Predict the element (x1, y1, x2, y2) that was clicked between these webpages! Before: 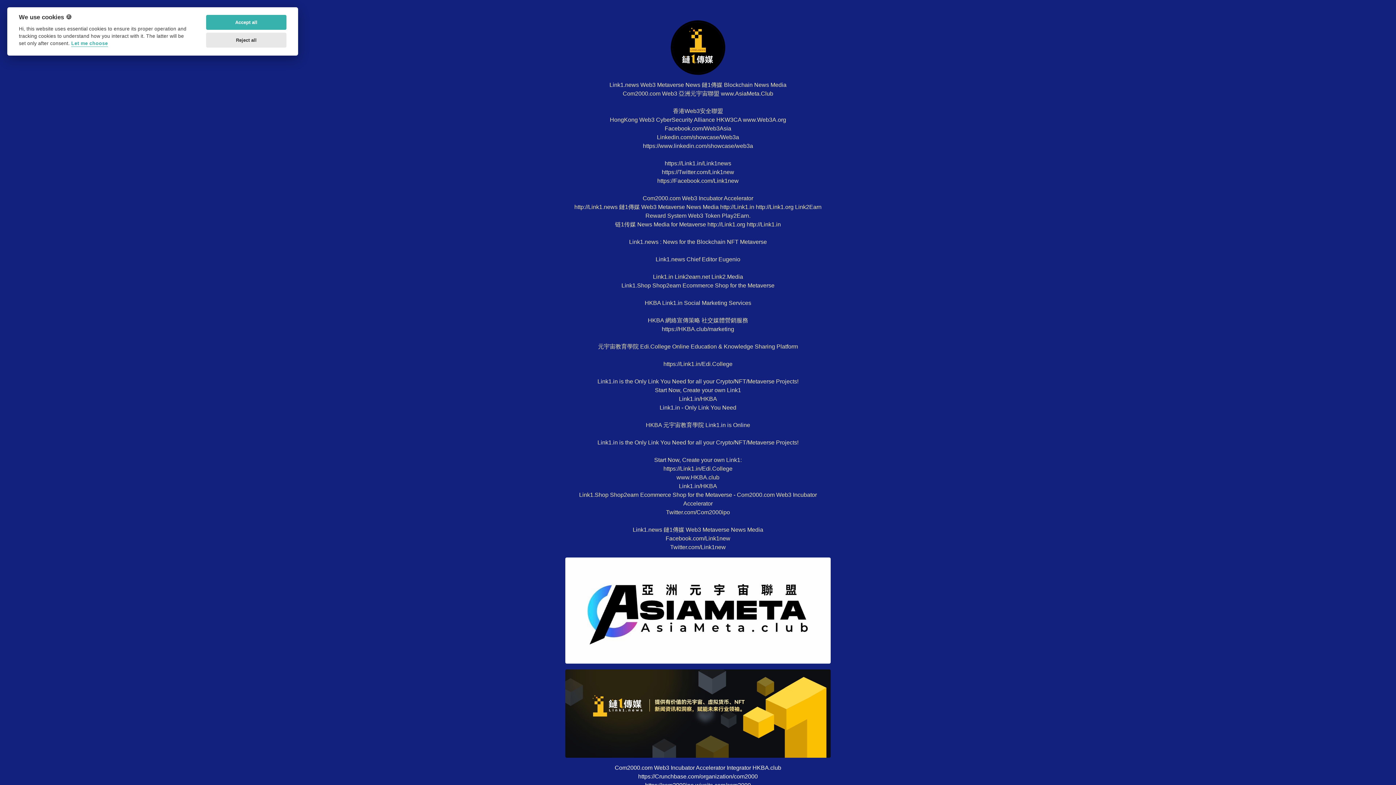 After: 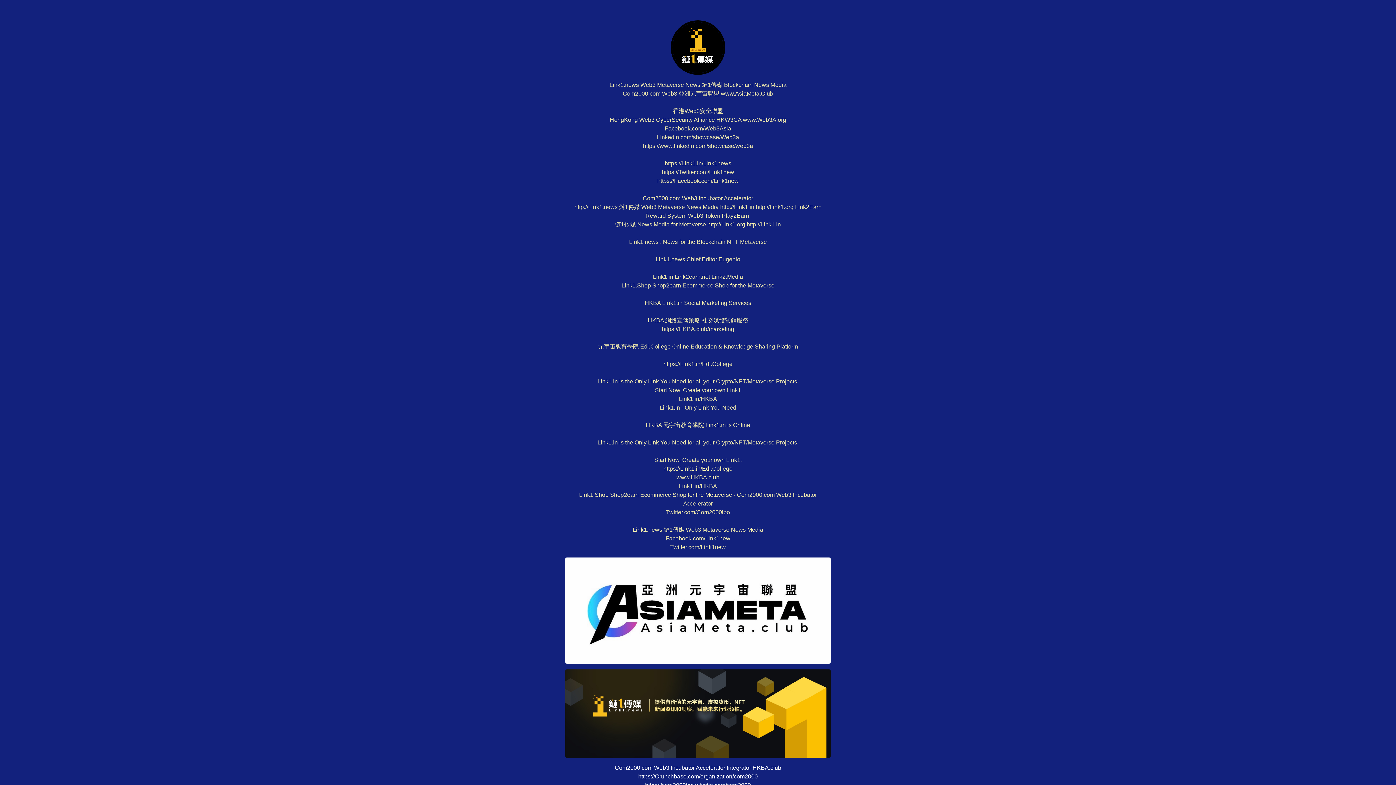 Action: bbox: (206, 32, 286, 47) label: Reject all